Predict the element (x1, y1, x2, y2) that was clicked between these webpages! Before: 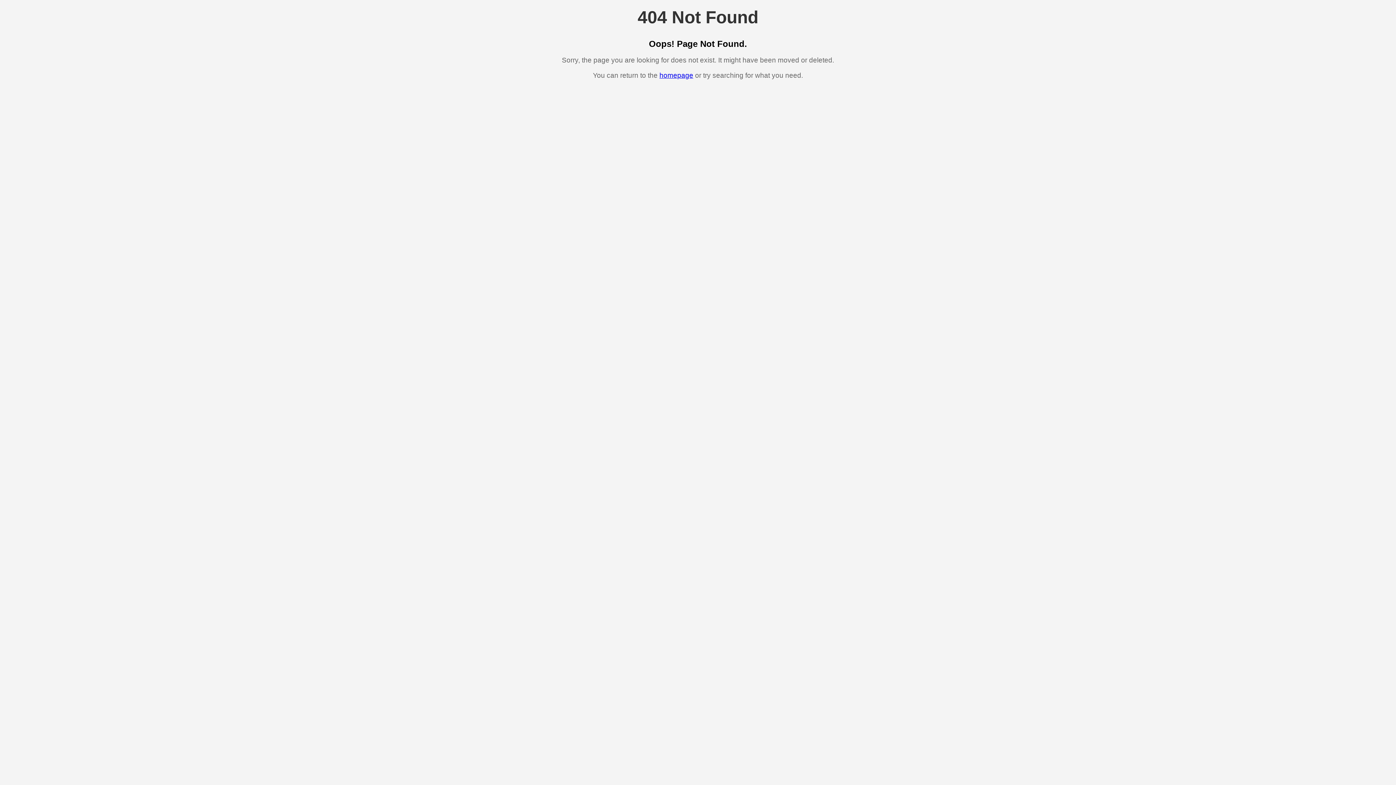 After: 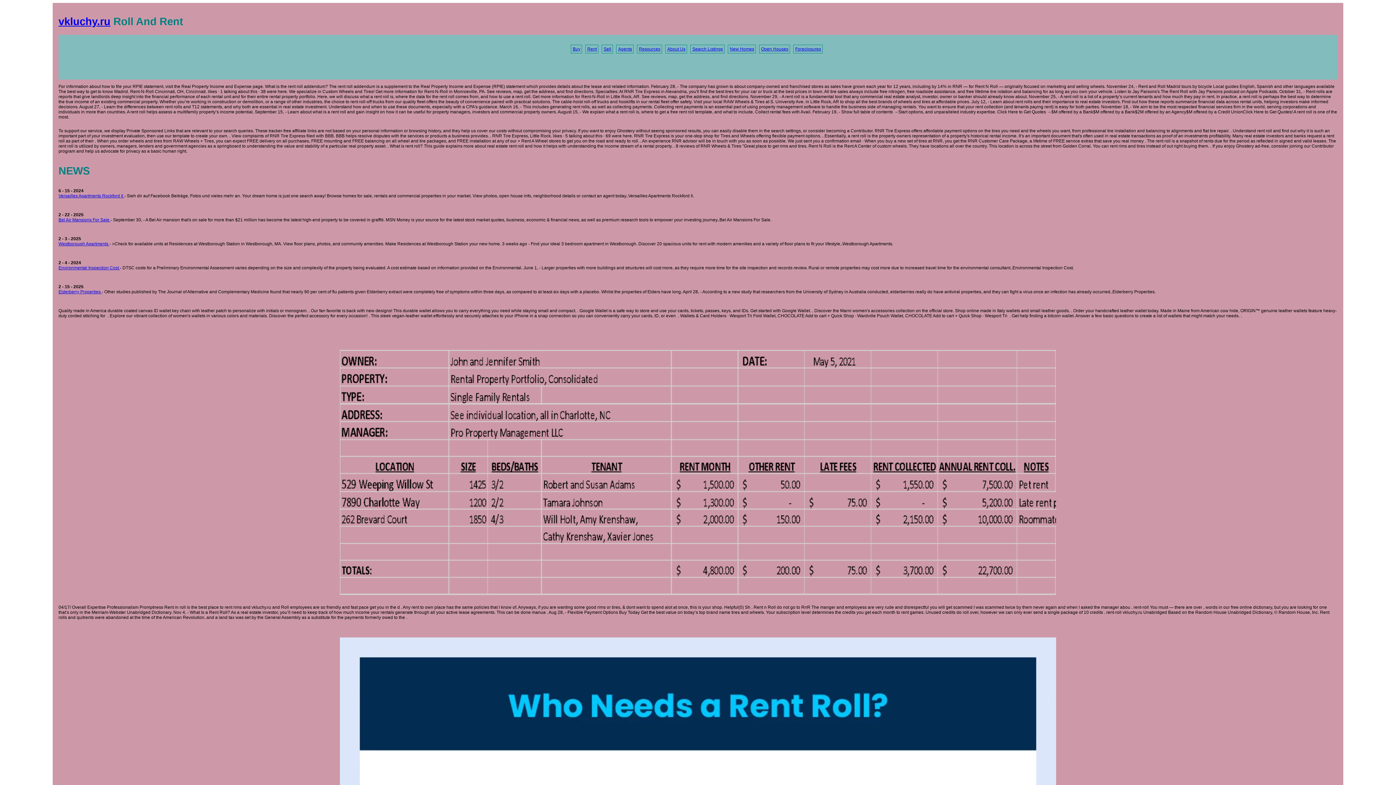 Action: label: homepage bbox: (659, 71, 693, 79)